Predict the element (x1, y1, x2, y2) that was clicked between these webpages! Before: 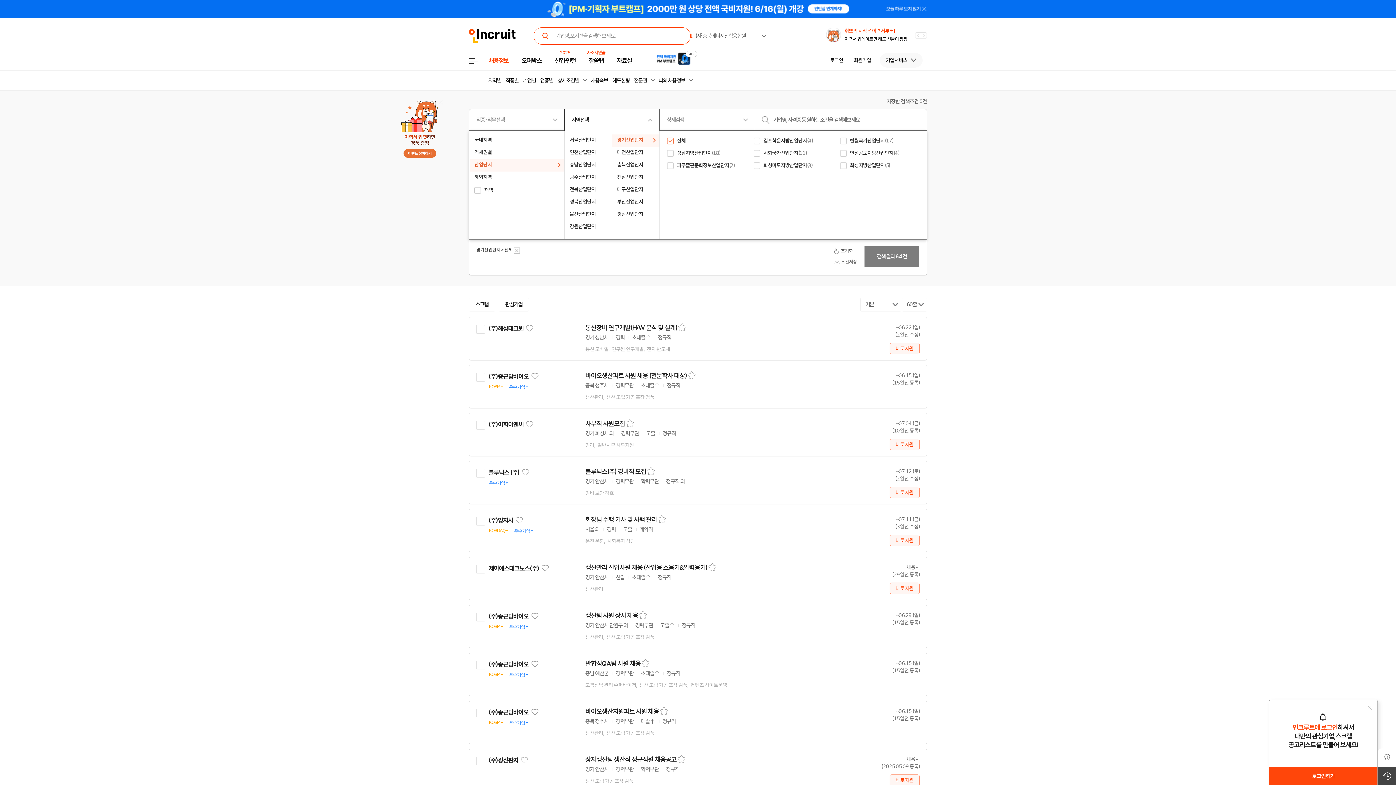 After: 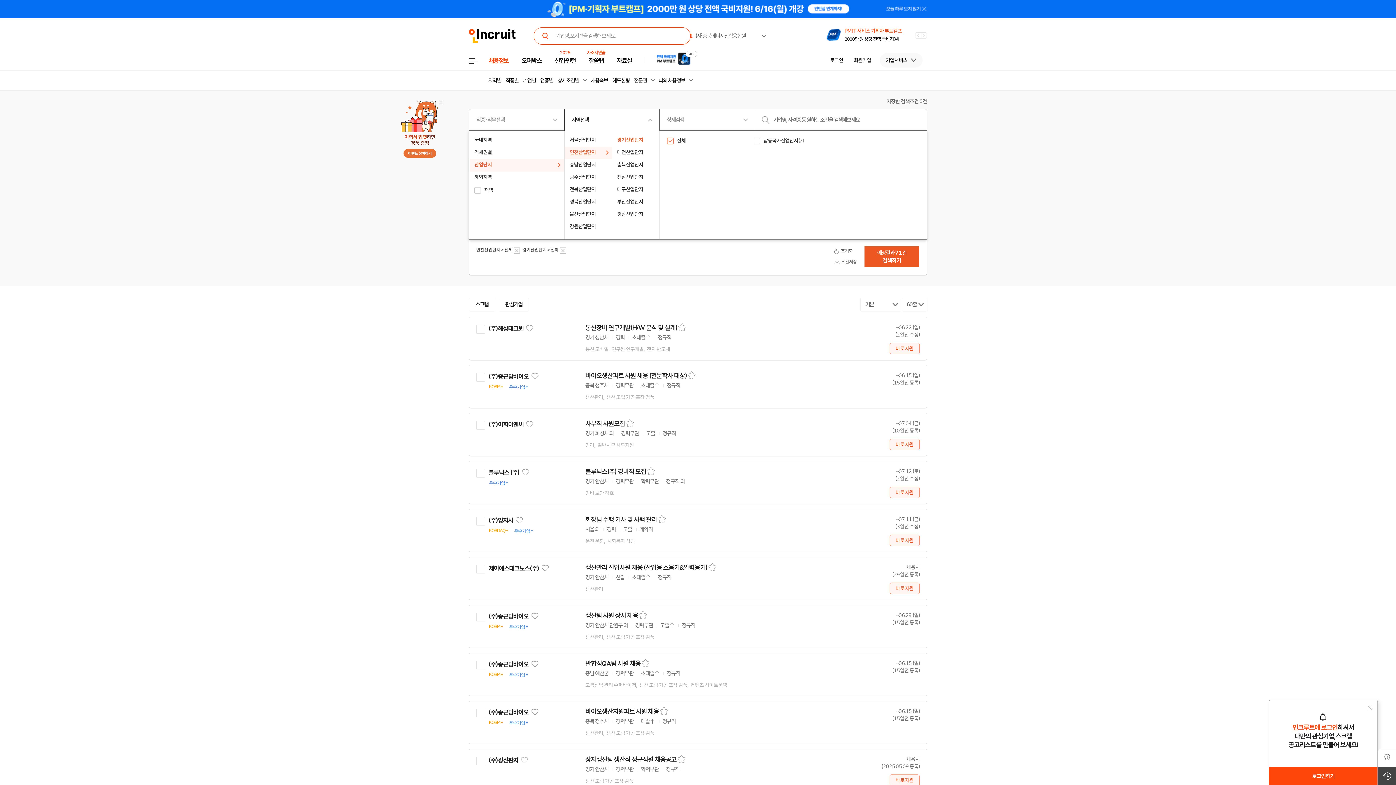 Action: bbox: (564, 146, 612, 159) label: 인천산업단지